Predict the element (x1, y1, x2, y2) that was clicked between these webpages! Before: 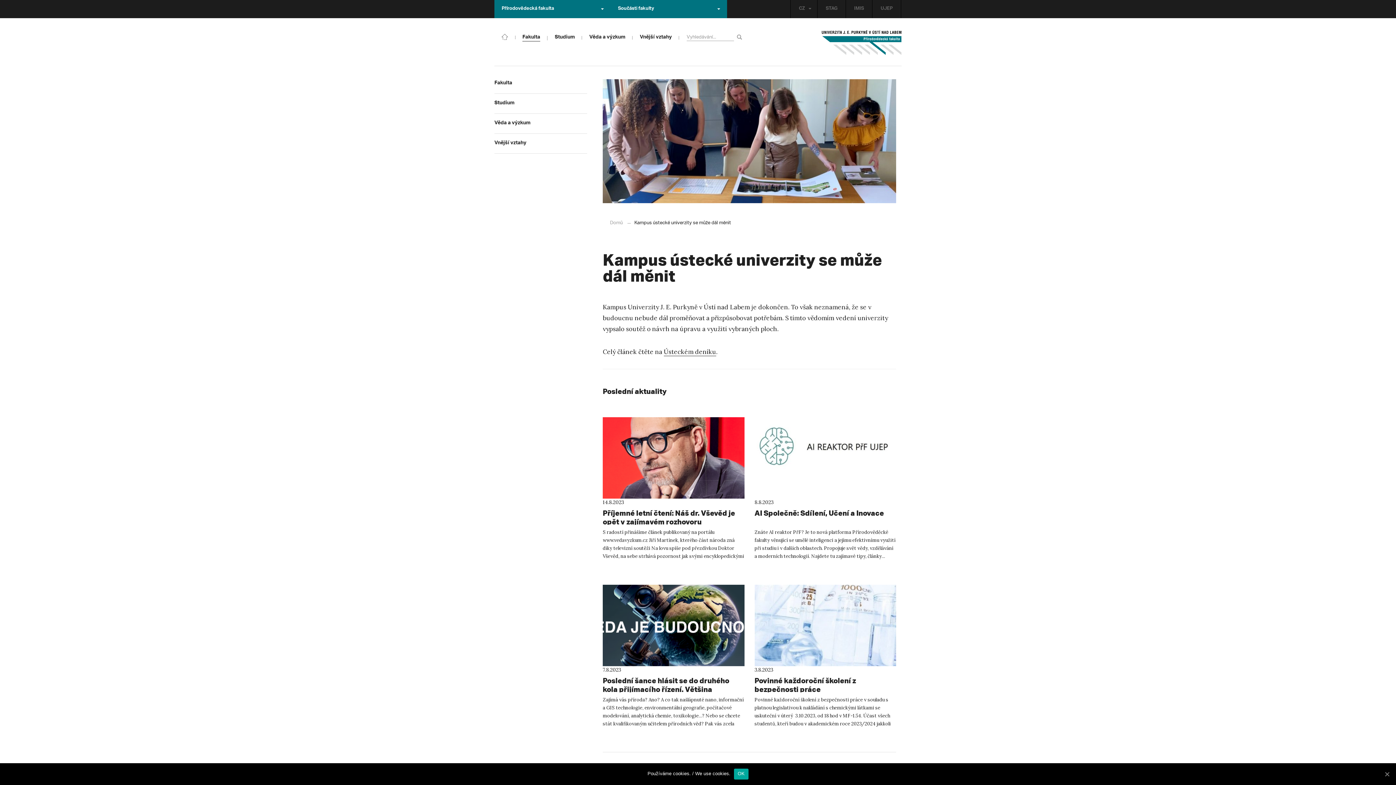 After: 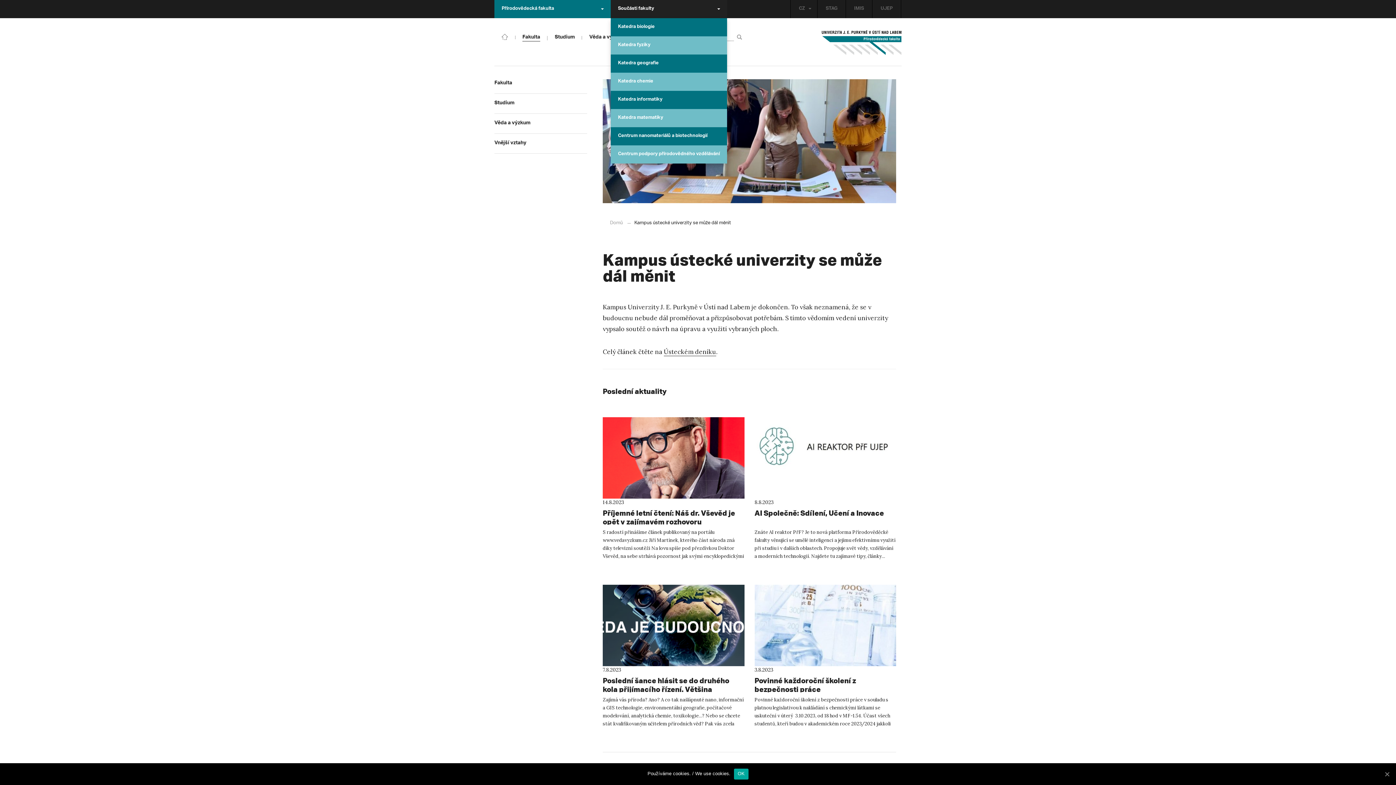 Action: bbox: (610, 0, 727, 18) label: Součásti fakulty